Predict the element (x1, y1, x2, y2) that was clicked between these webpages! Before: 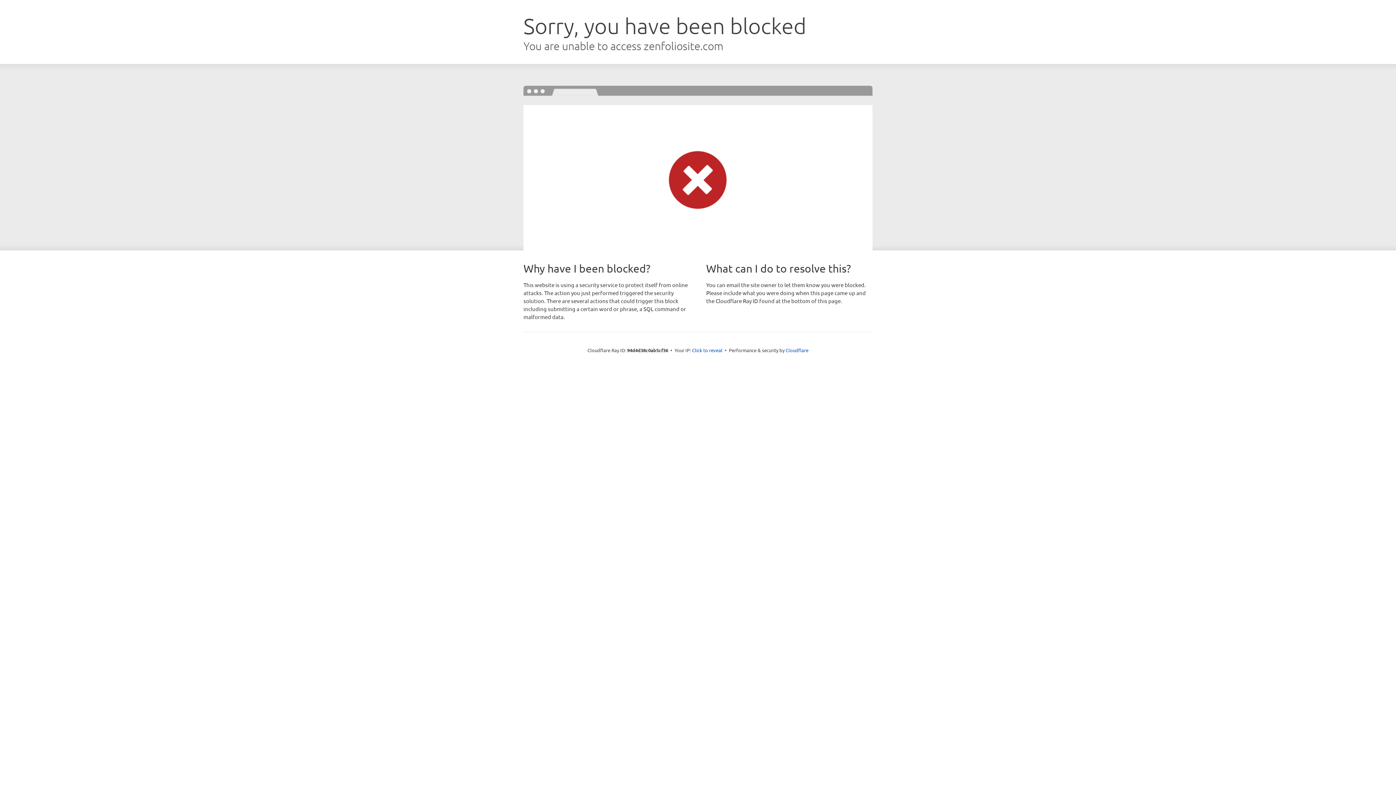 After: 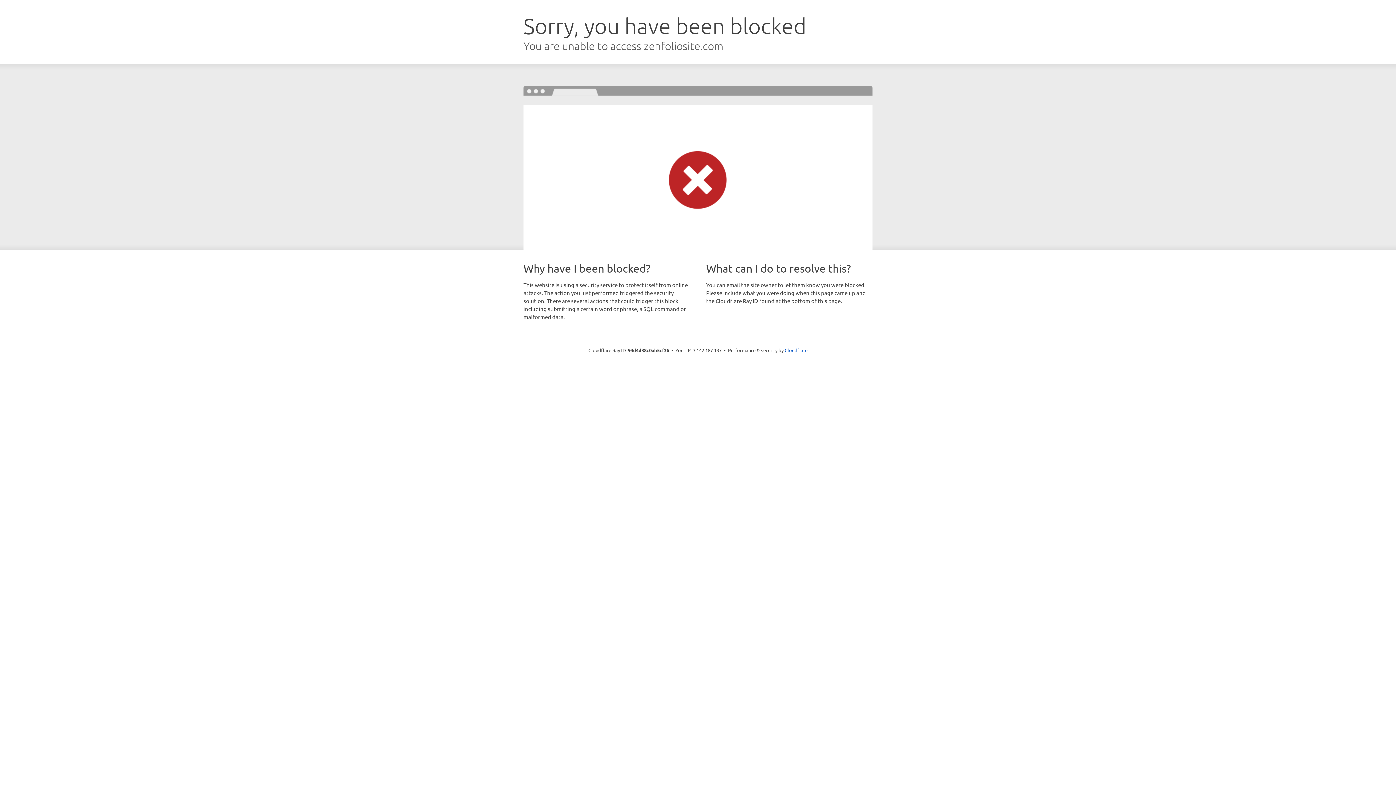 Action: label: Click to reveal bbox: (692, 346, 722, 353)